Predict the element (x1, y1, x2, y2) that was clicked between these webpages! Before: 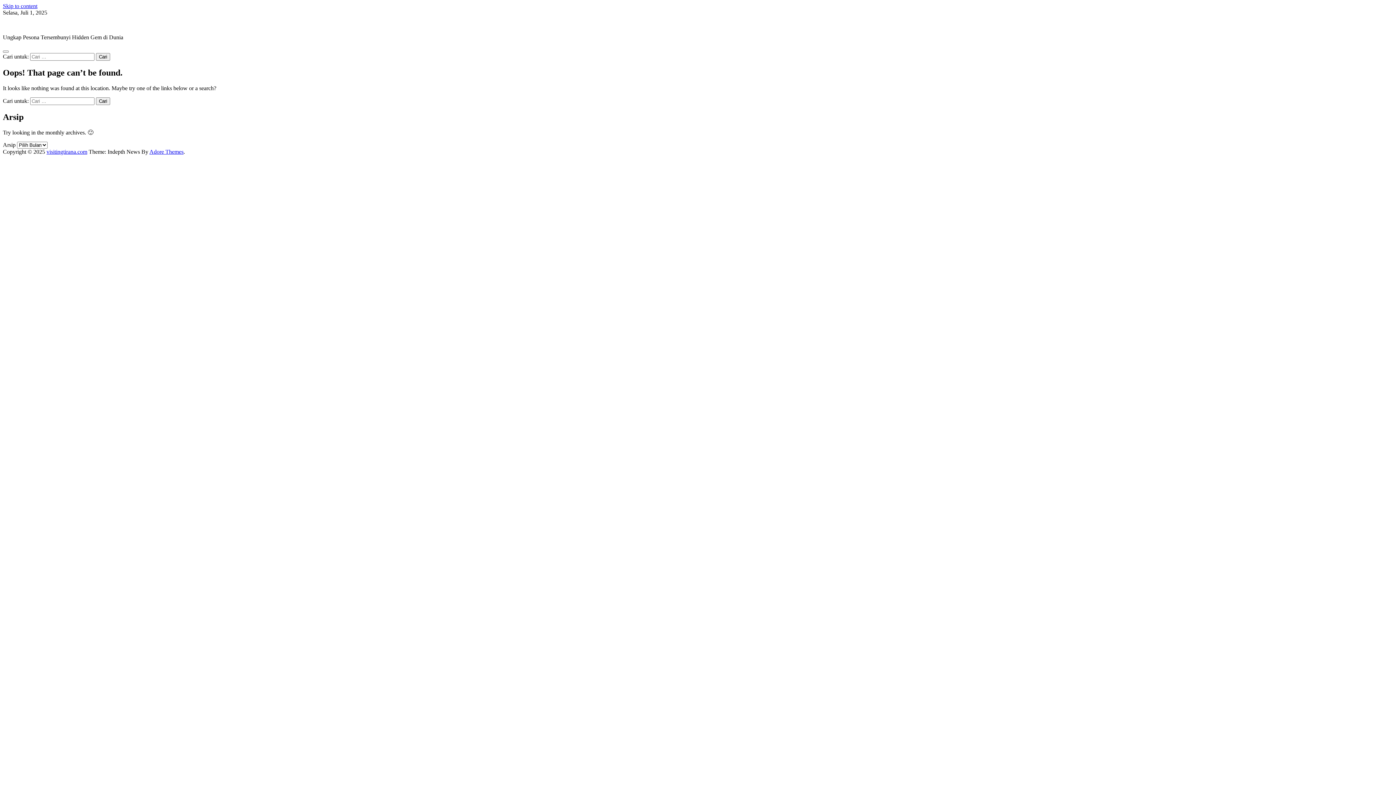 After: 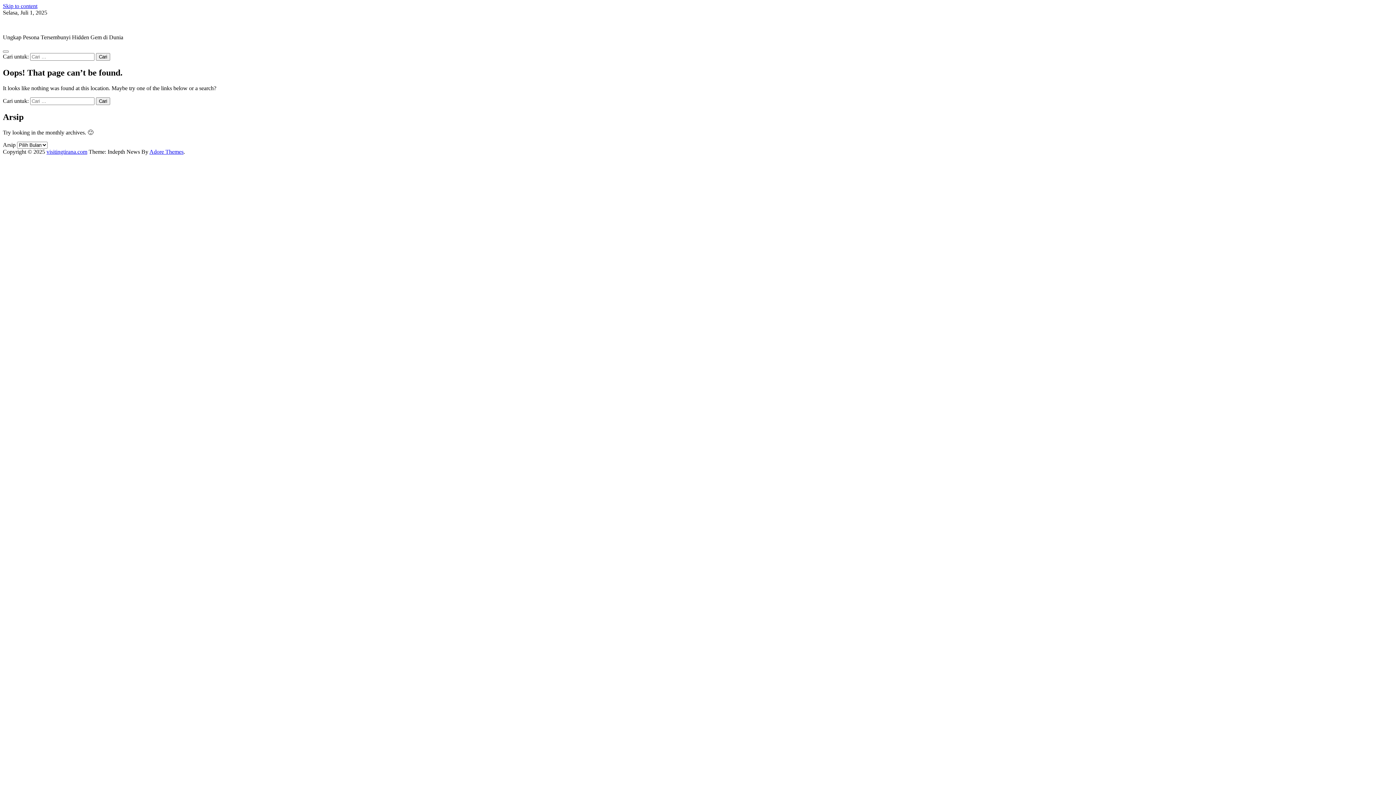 Action: bbox: (2, 2, 37, 9) label: Skip to content